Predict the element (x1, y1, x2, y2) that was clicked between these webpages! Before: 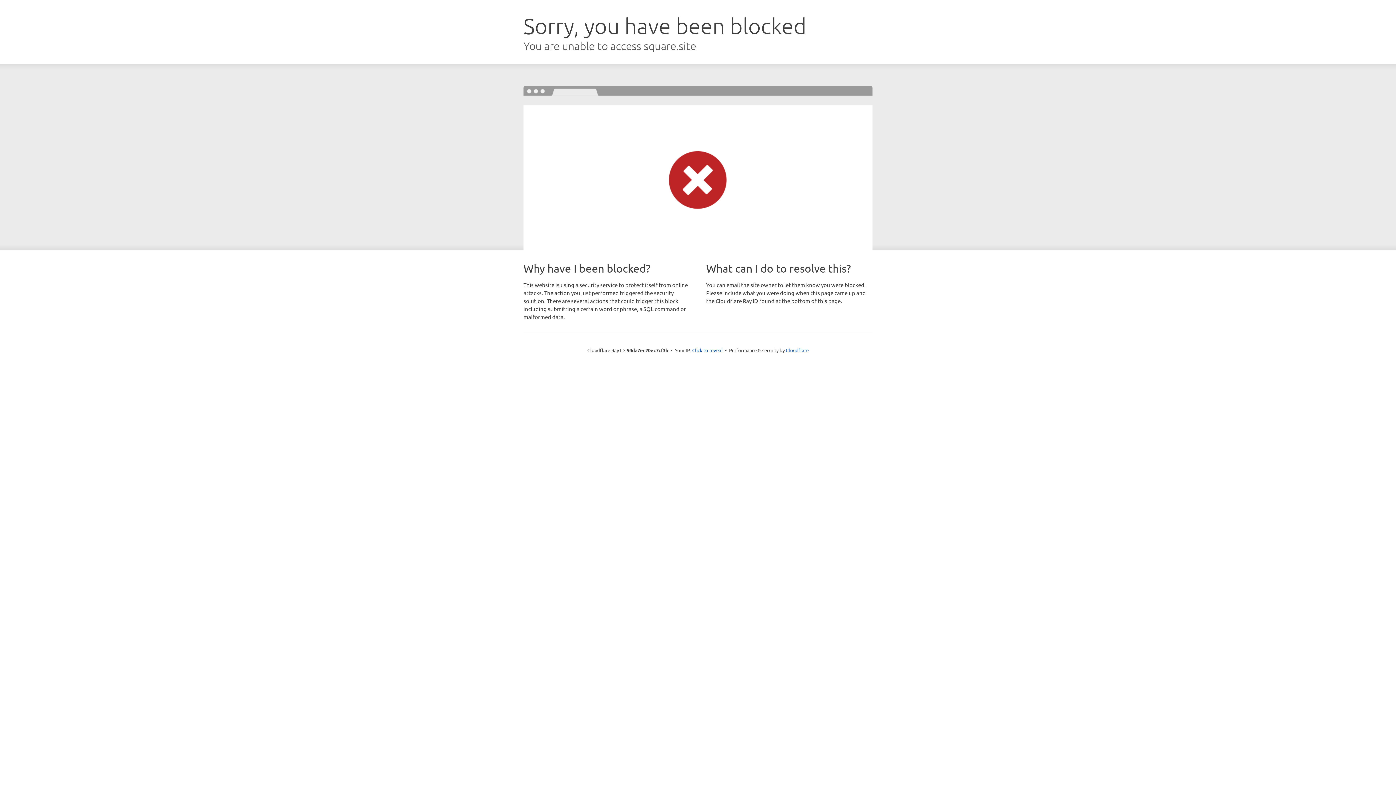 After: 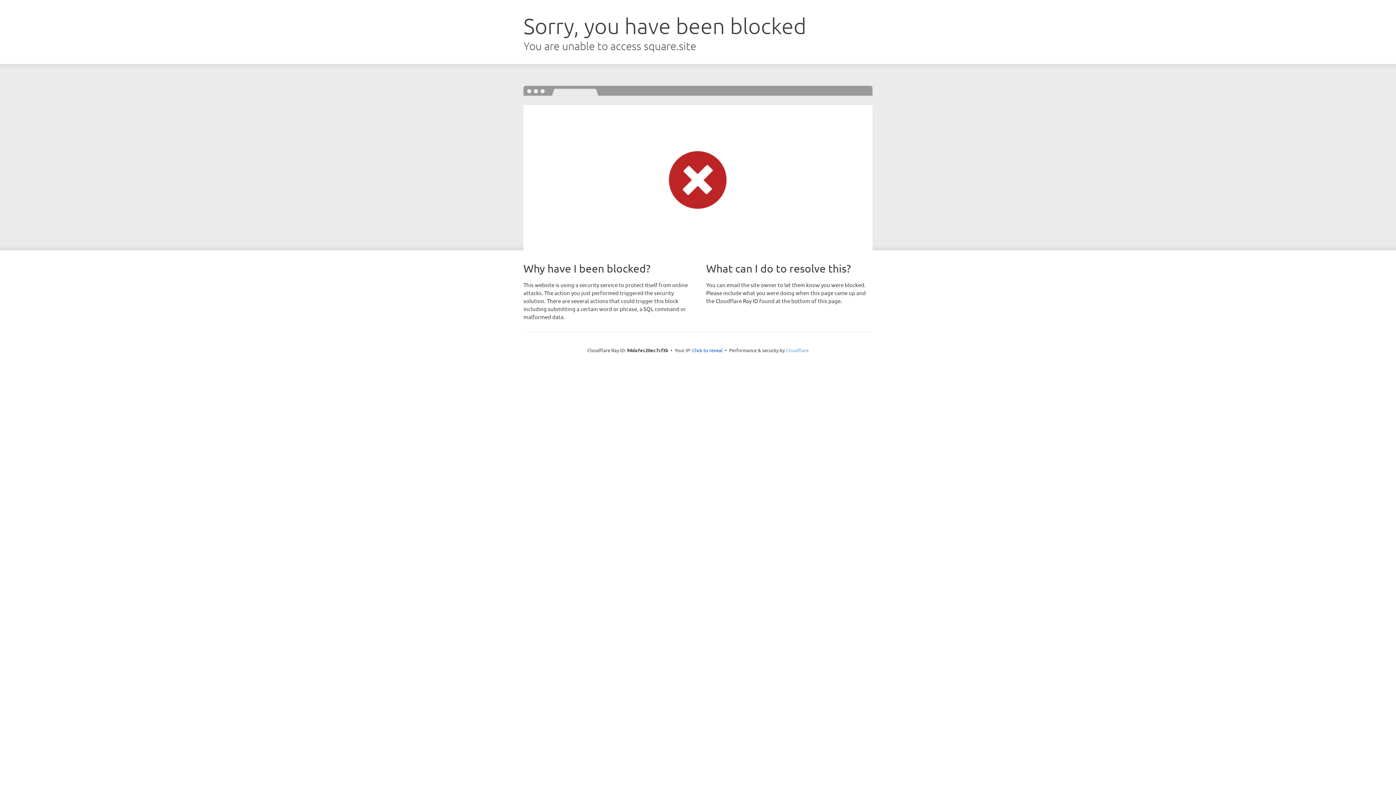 Action: bbox: (786, 347, 808, 353) label: Cloudflare